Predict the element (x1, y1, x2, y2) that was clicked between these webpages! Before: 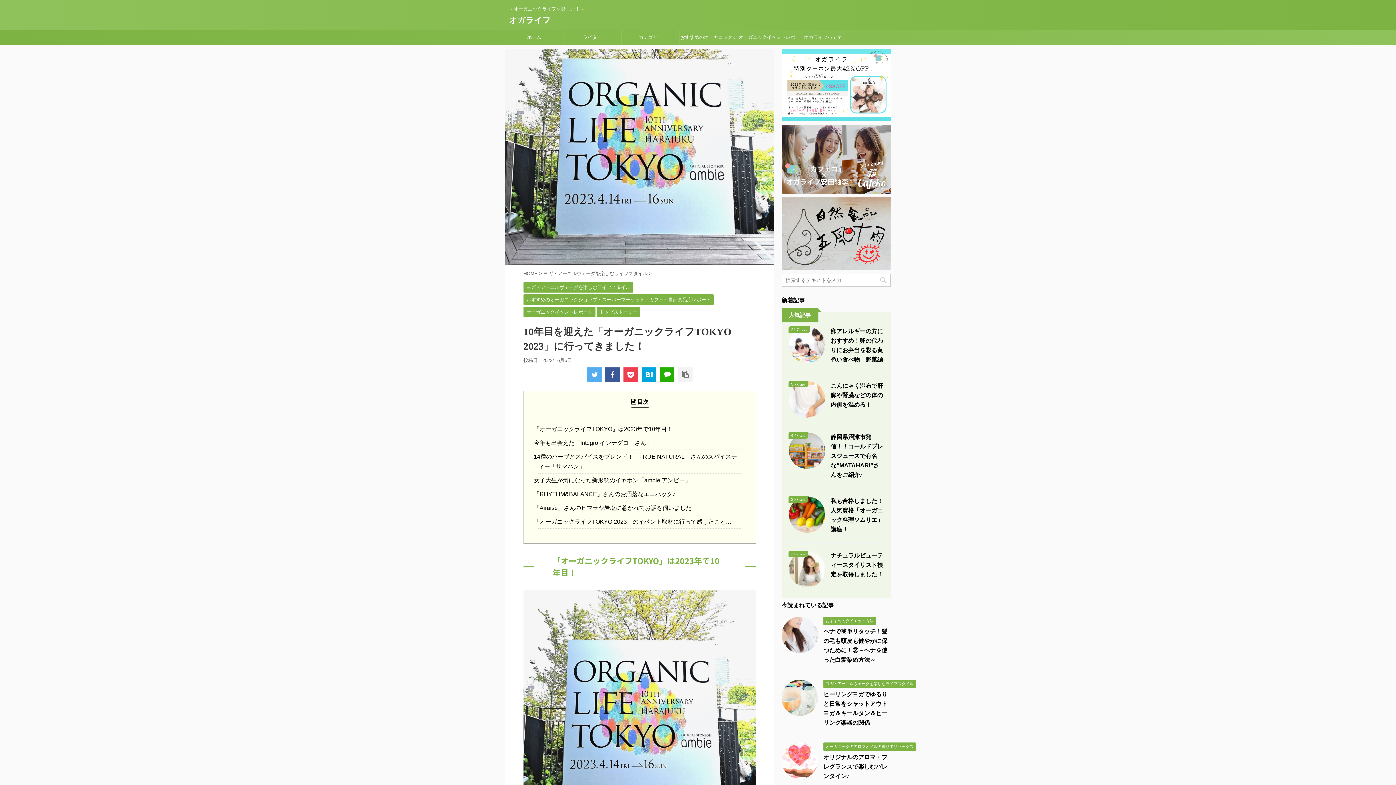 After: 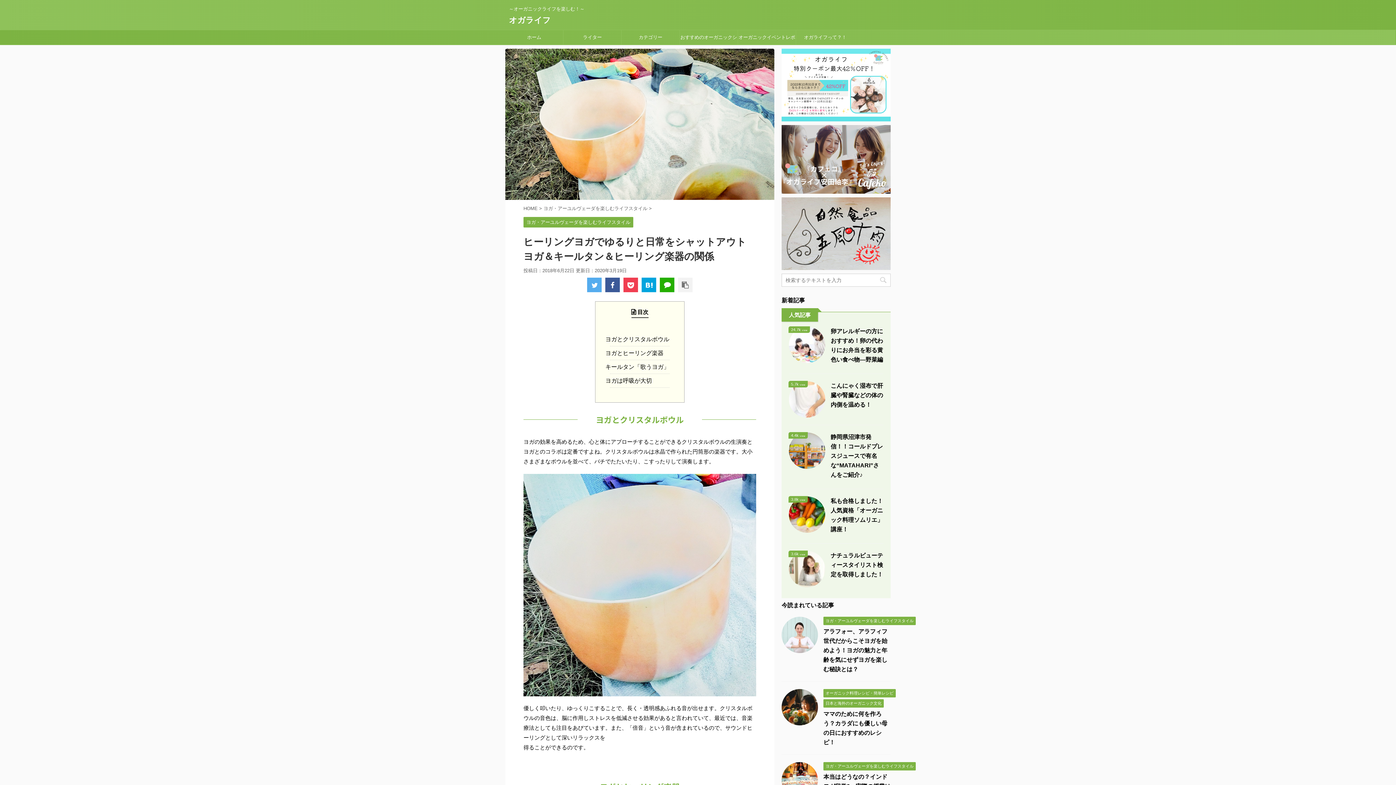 Action: bbox: (781, 709, 818, 716)